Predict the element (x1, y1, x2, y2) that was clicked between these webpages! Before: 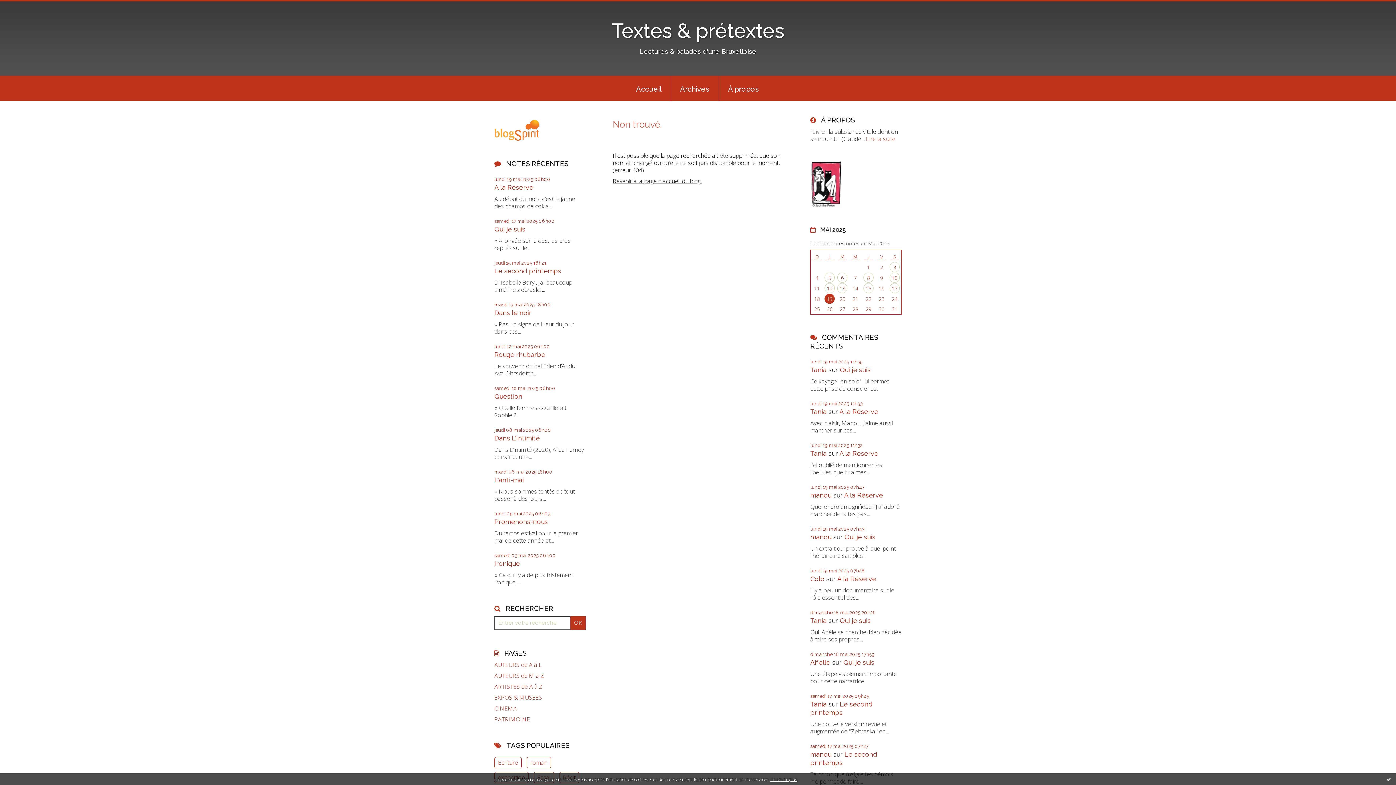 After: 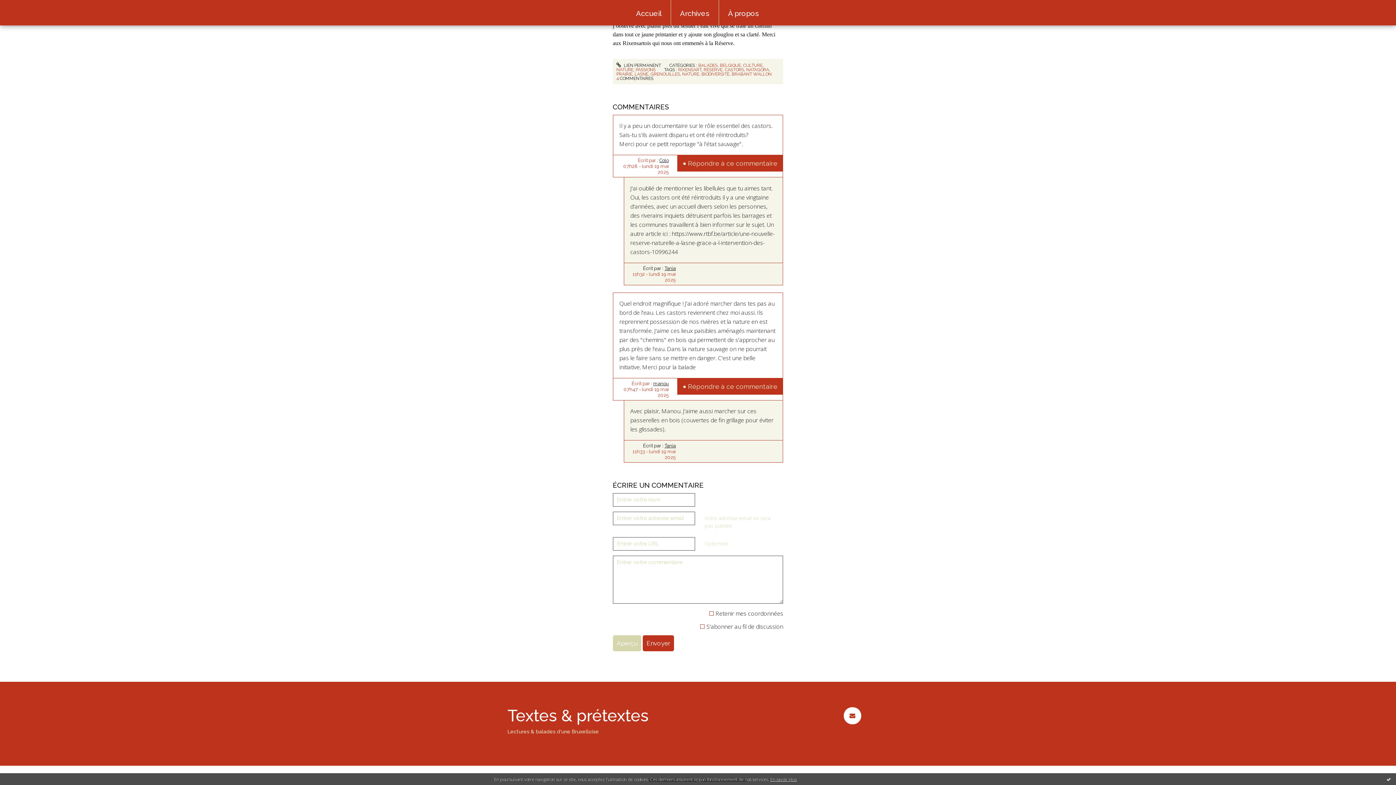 Action: label: manou bbox: (810, 491, 831, 499)